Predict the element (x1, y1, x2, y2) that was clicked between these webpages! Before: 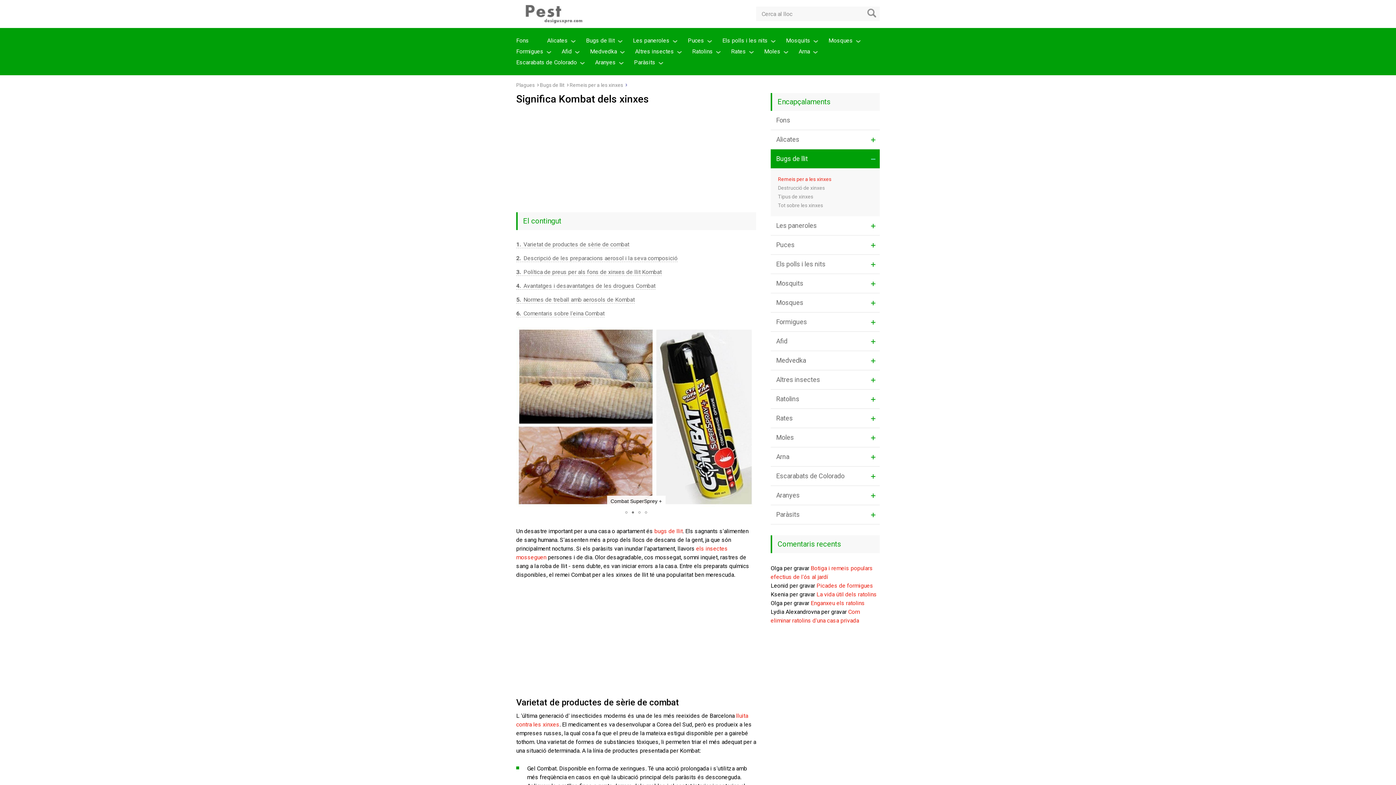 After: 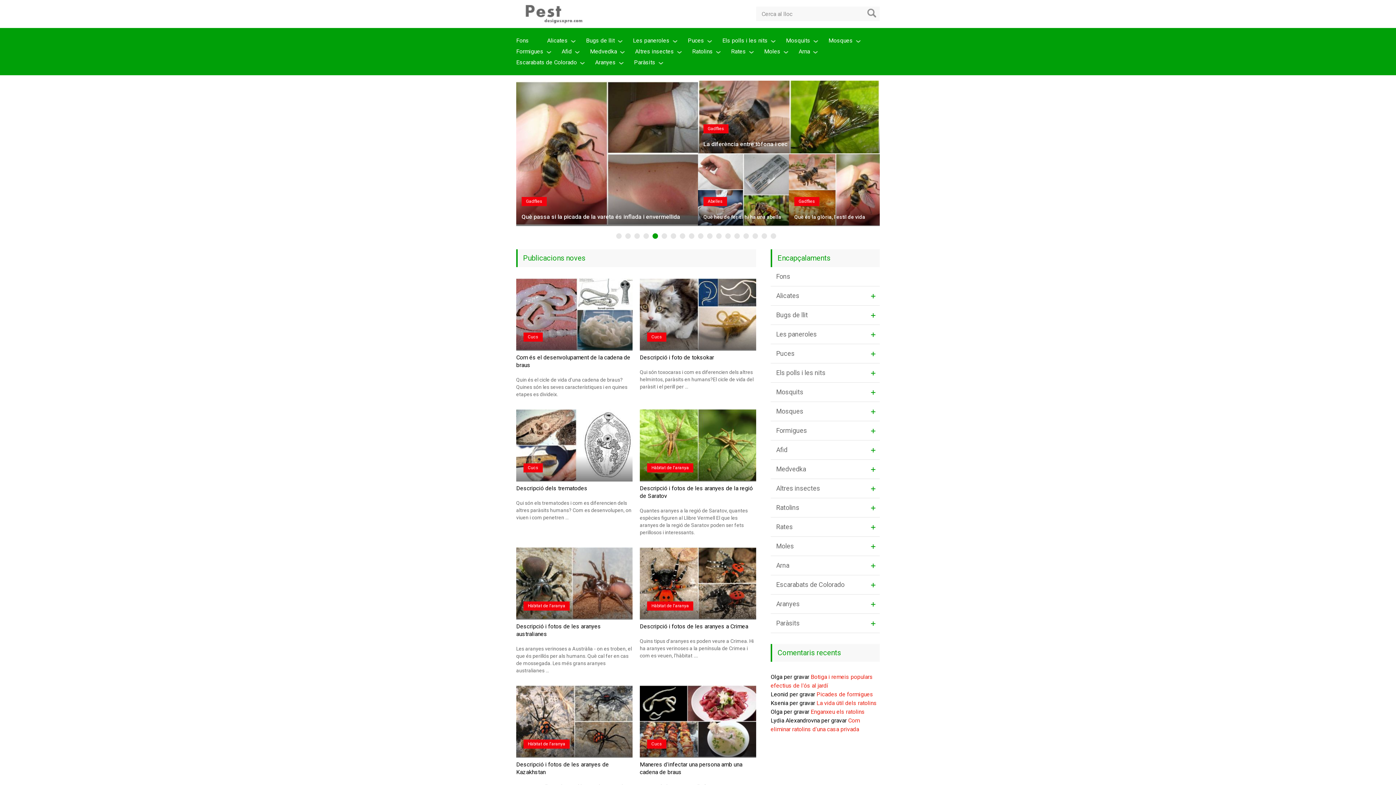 Action: label: Plagues bbox: (516, 82, 534, 88)